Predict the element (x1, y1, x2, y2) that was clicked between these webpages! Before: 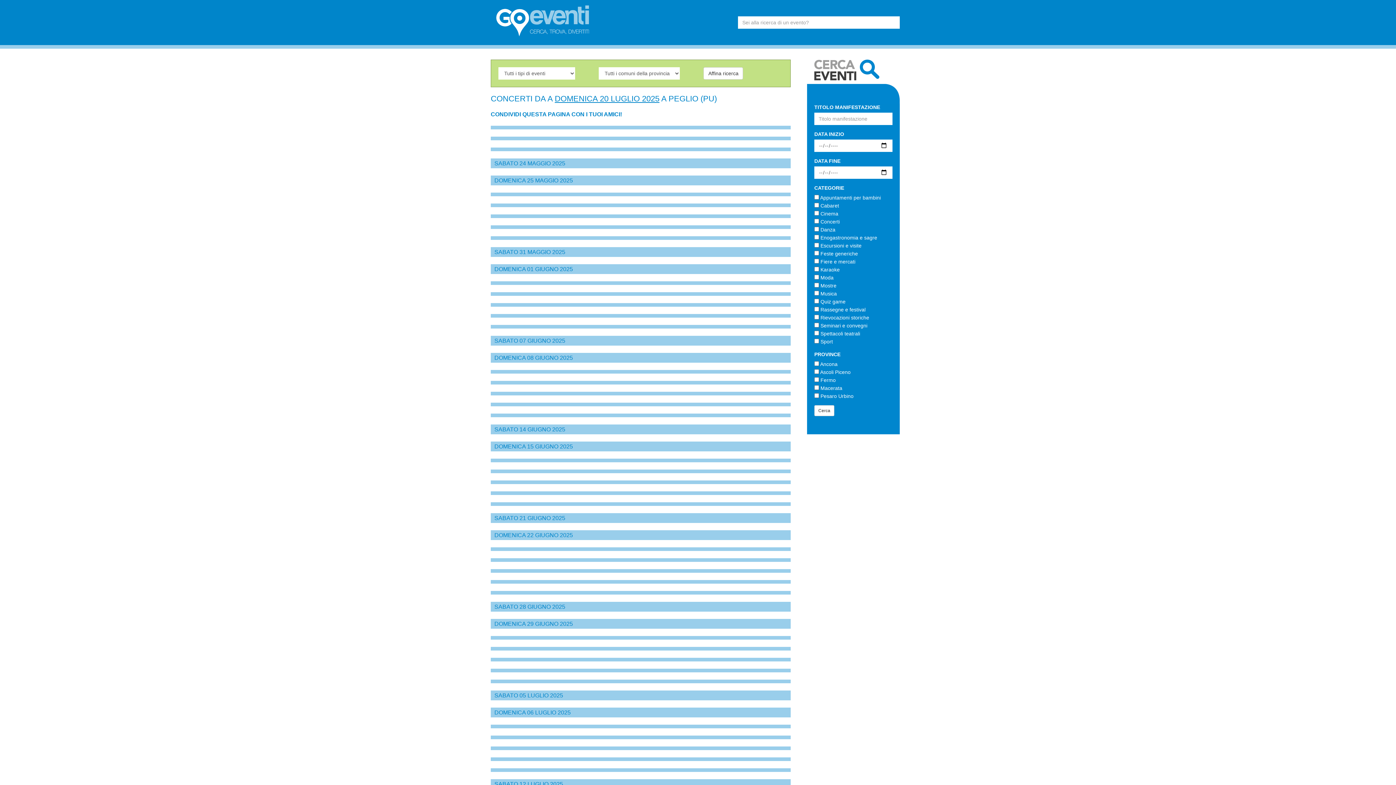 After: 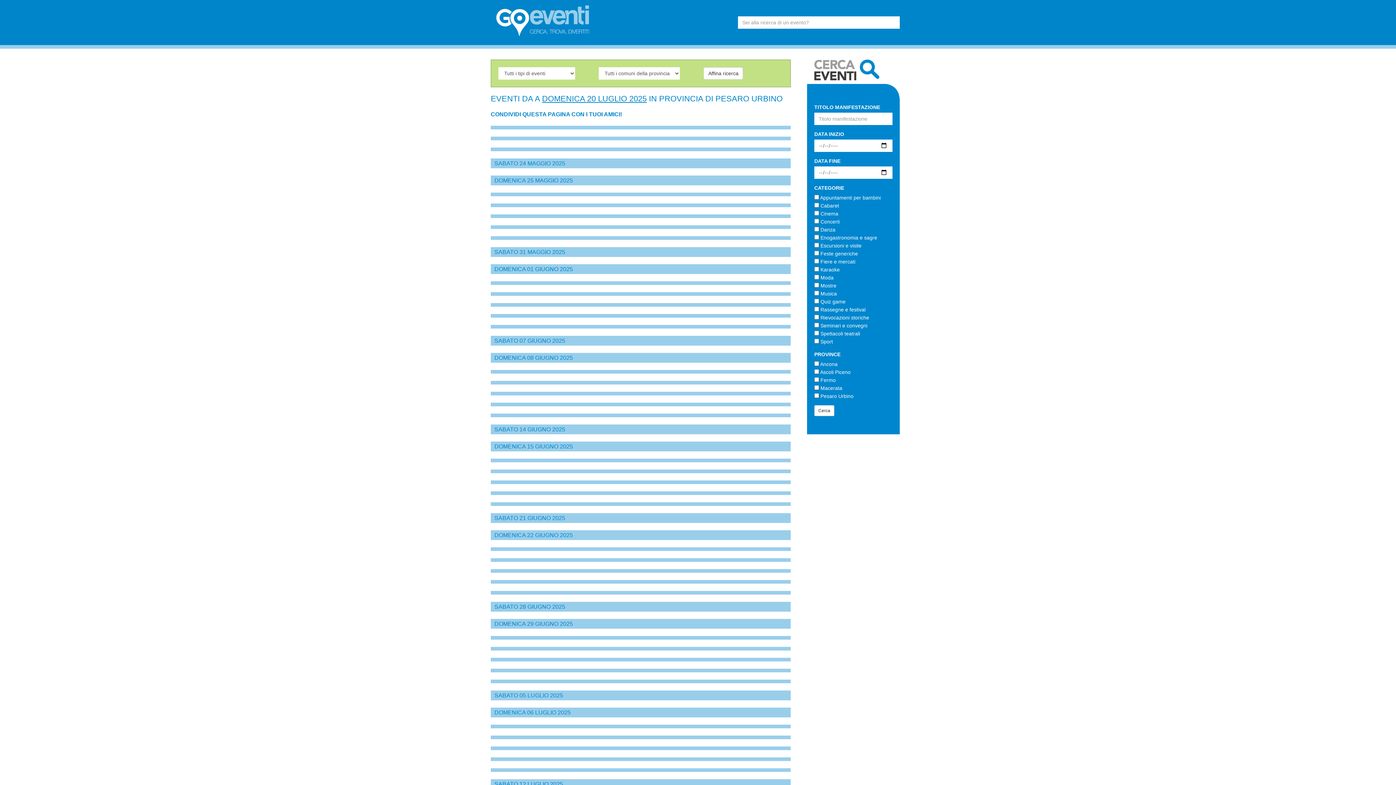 Action: bbox: (703, 67, 743, 79) label: Affina ricerca